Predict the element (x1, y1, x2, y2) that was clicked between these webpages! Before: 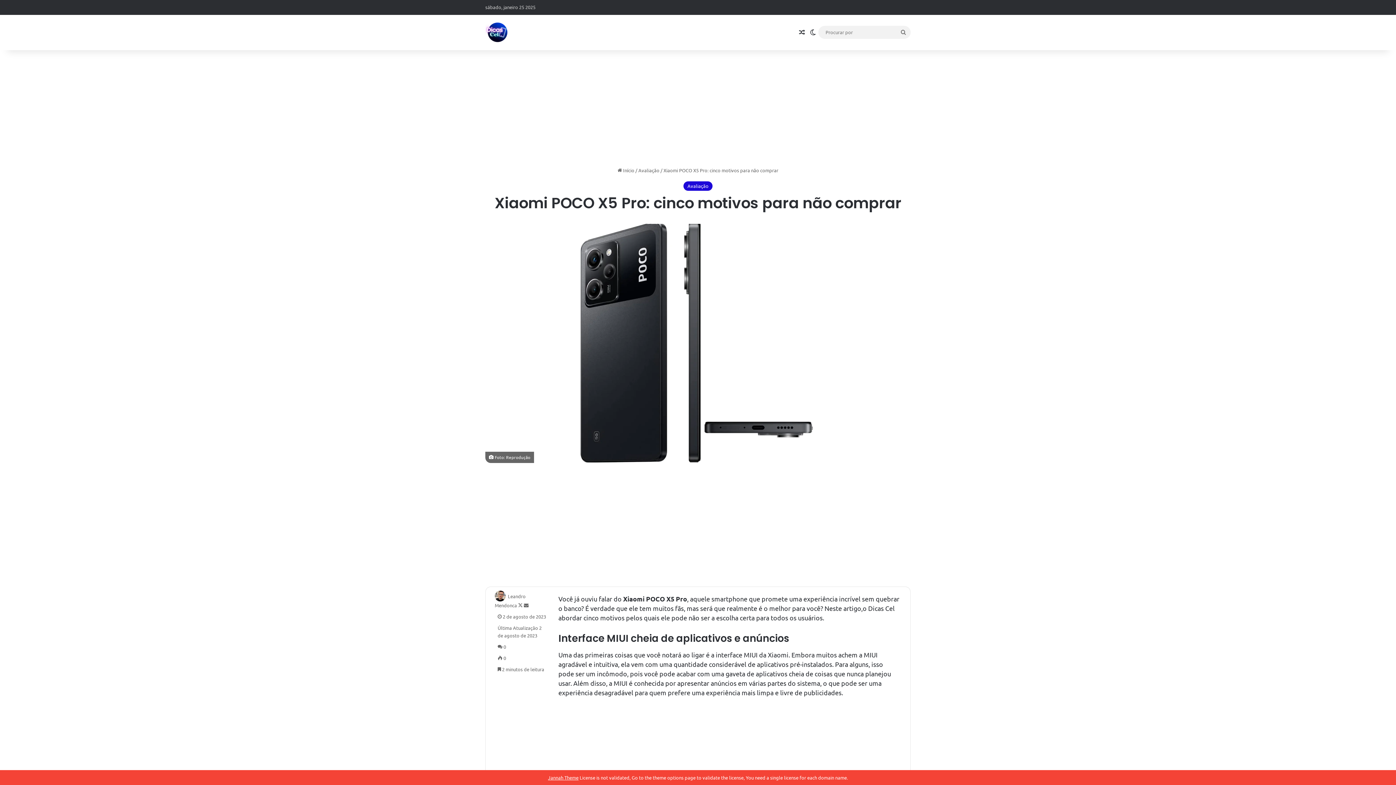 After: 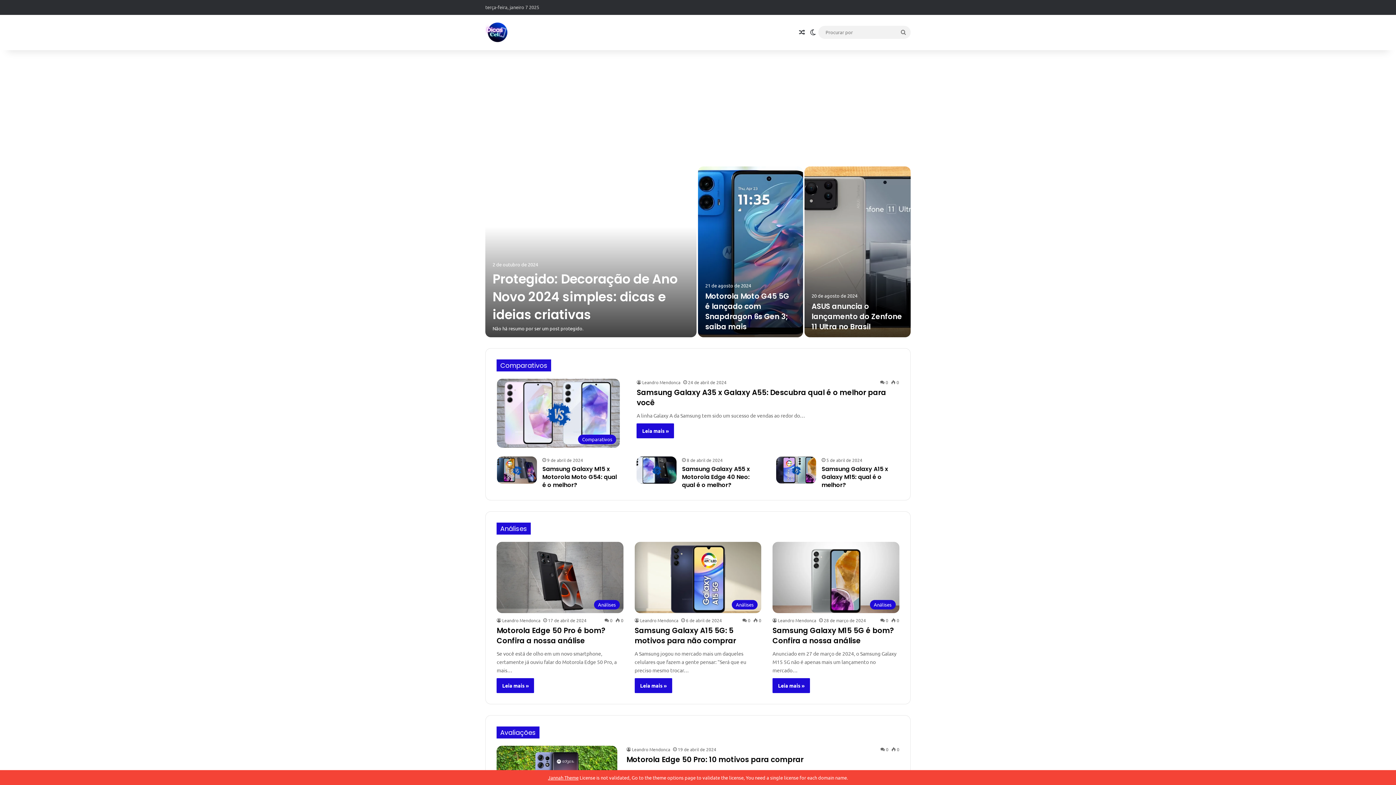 Action: bbox: (485, 21, 509, 42)